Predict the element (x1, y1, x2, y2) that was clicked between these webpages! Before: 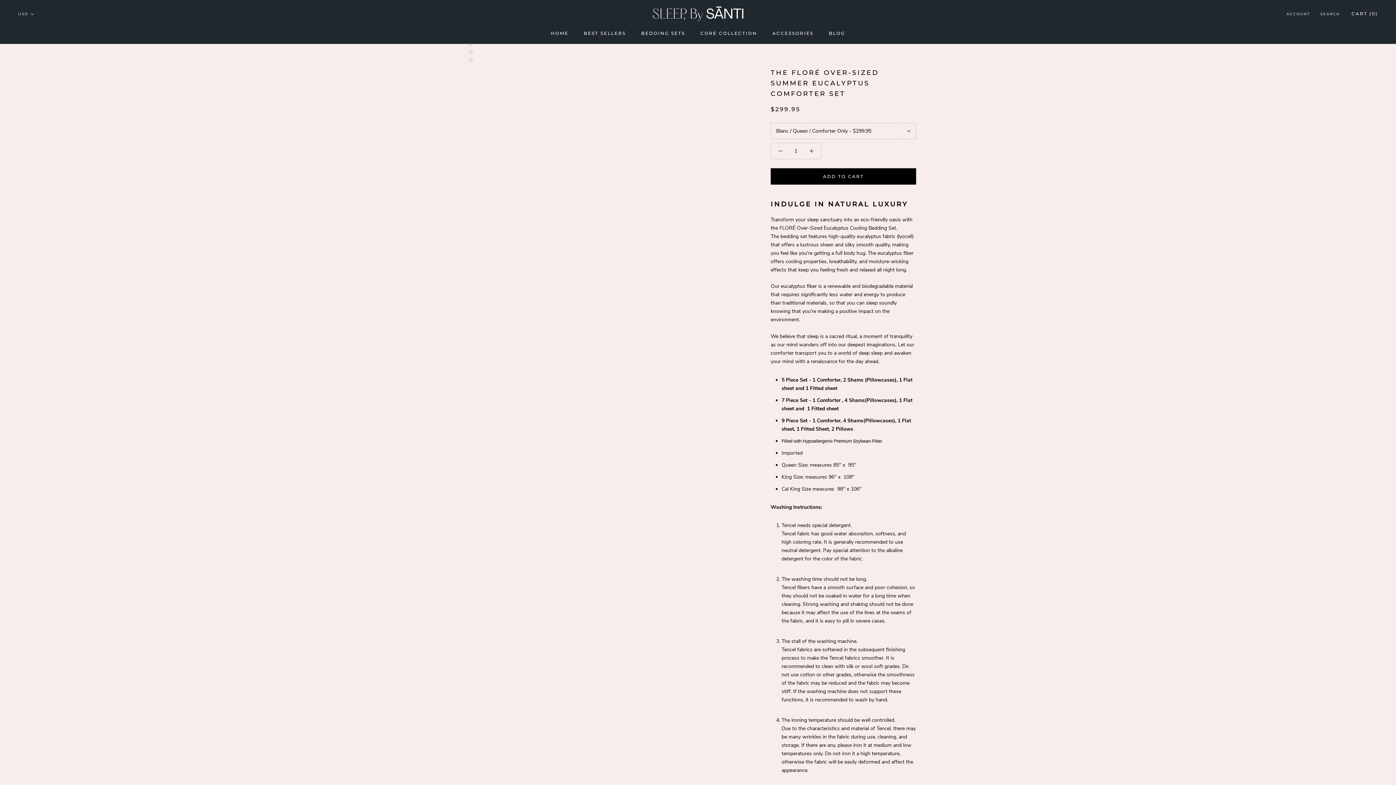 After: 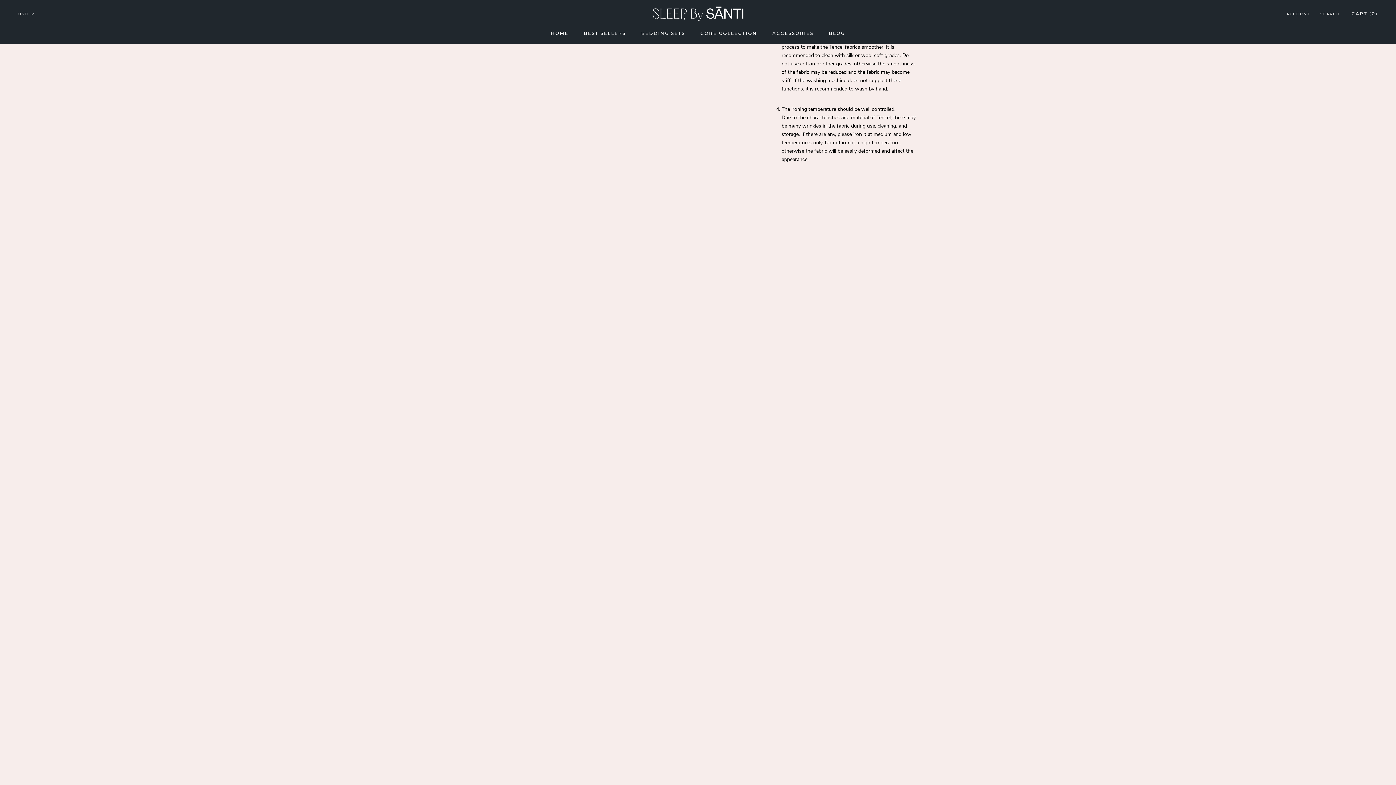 Action: bbox: (469, 42, 472, 45)